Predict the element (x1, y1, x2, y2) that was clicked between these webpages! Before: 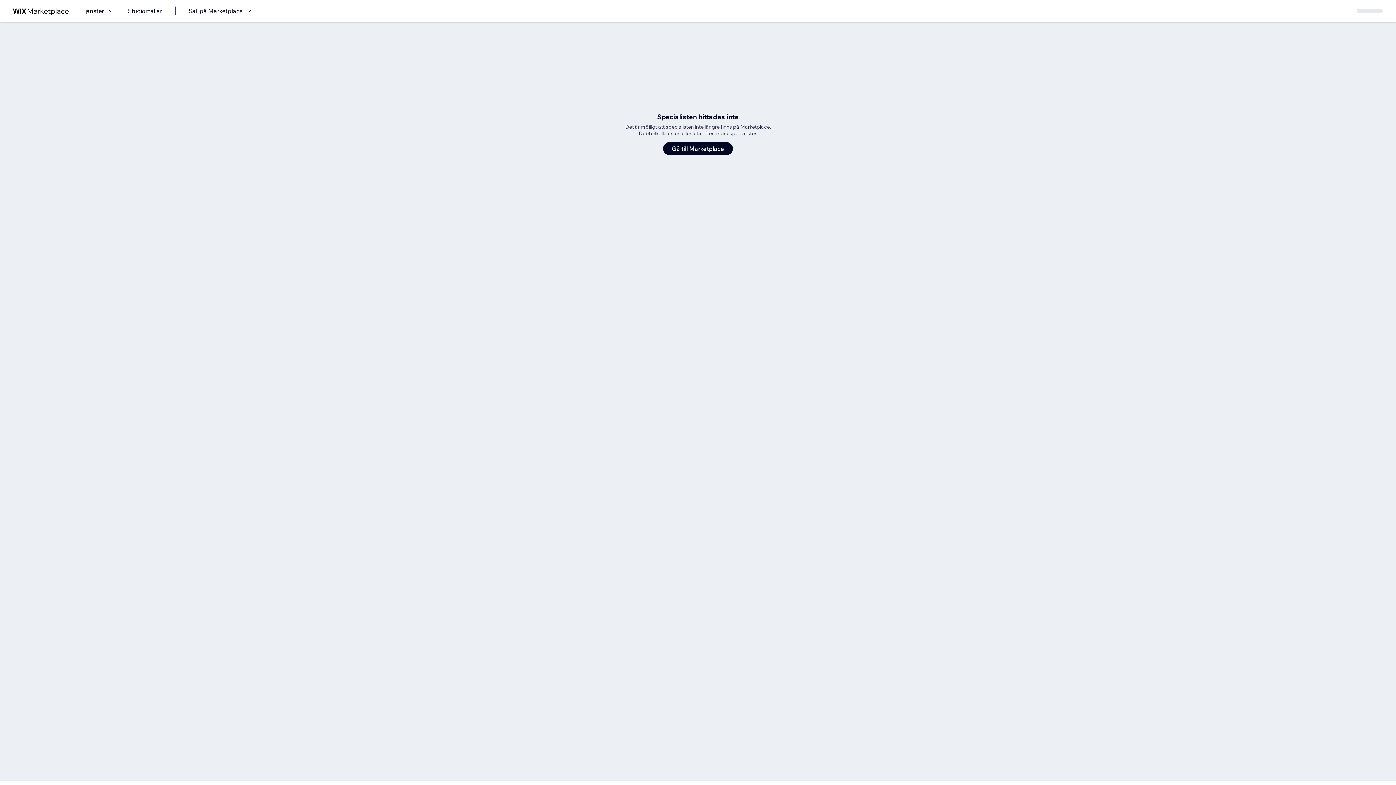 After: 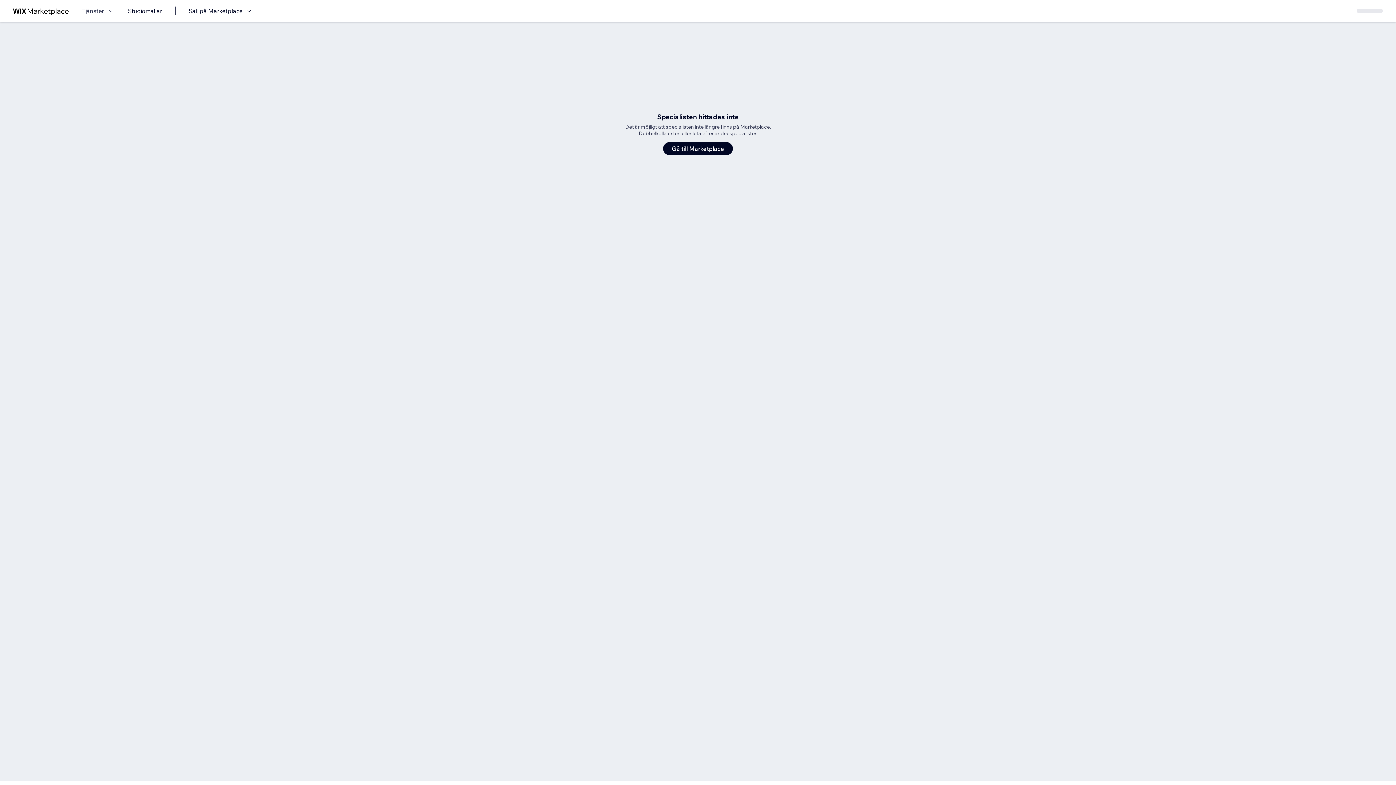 Action: bbox: (82, 6, 114, 15) label: Tjänster